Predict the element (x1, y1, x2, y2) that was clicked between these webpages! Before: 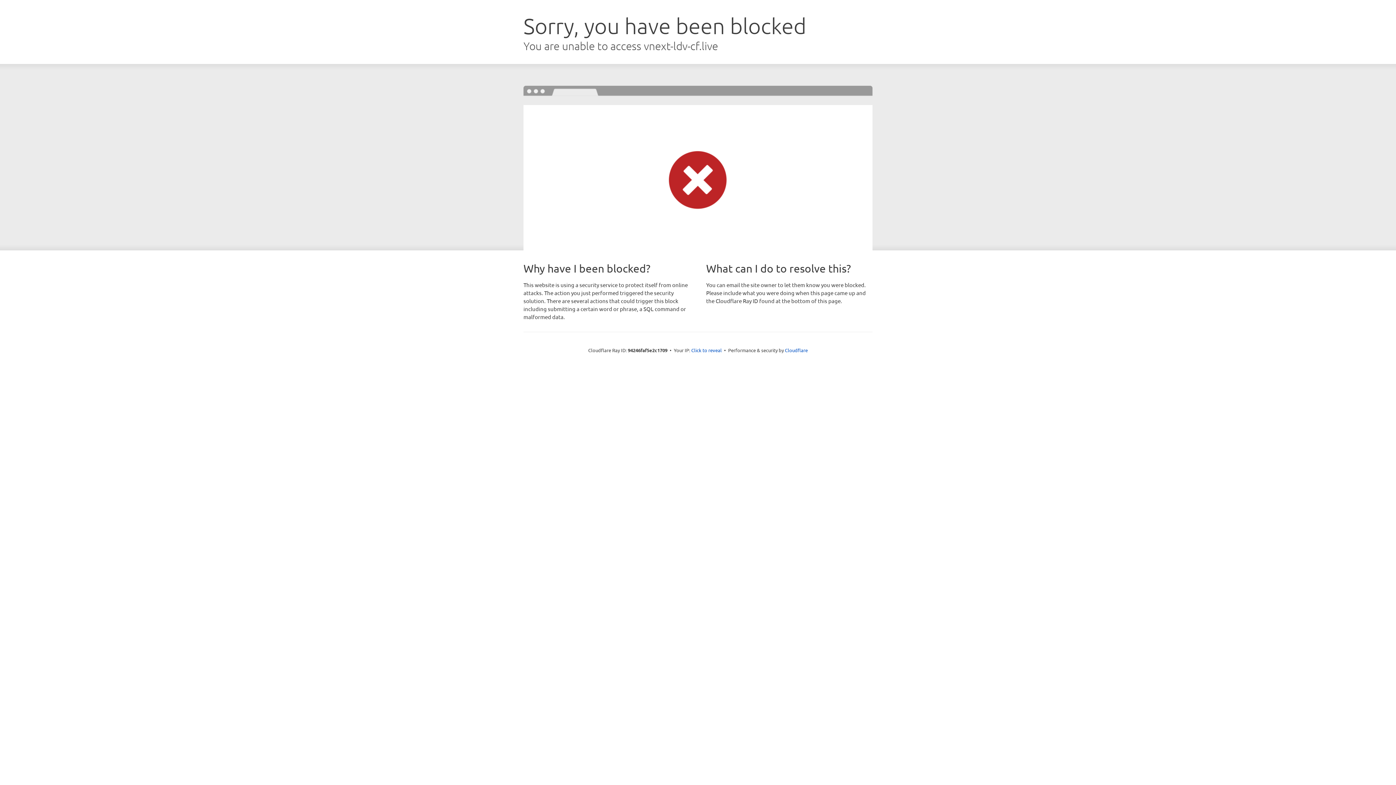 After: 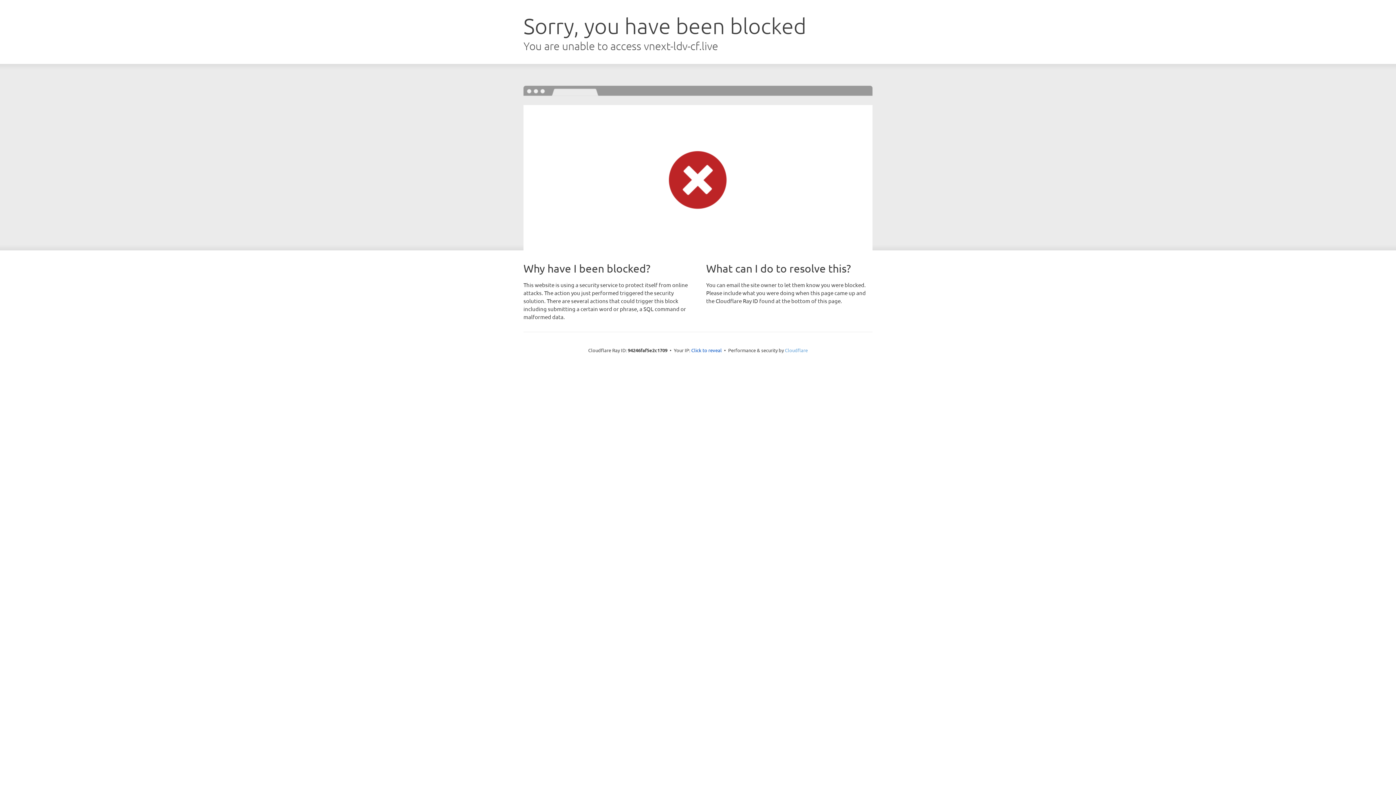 Action: label: Cloudflare bbox: (785, 347, 808, 353)